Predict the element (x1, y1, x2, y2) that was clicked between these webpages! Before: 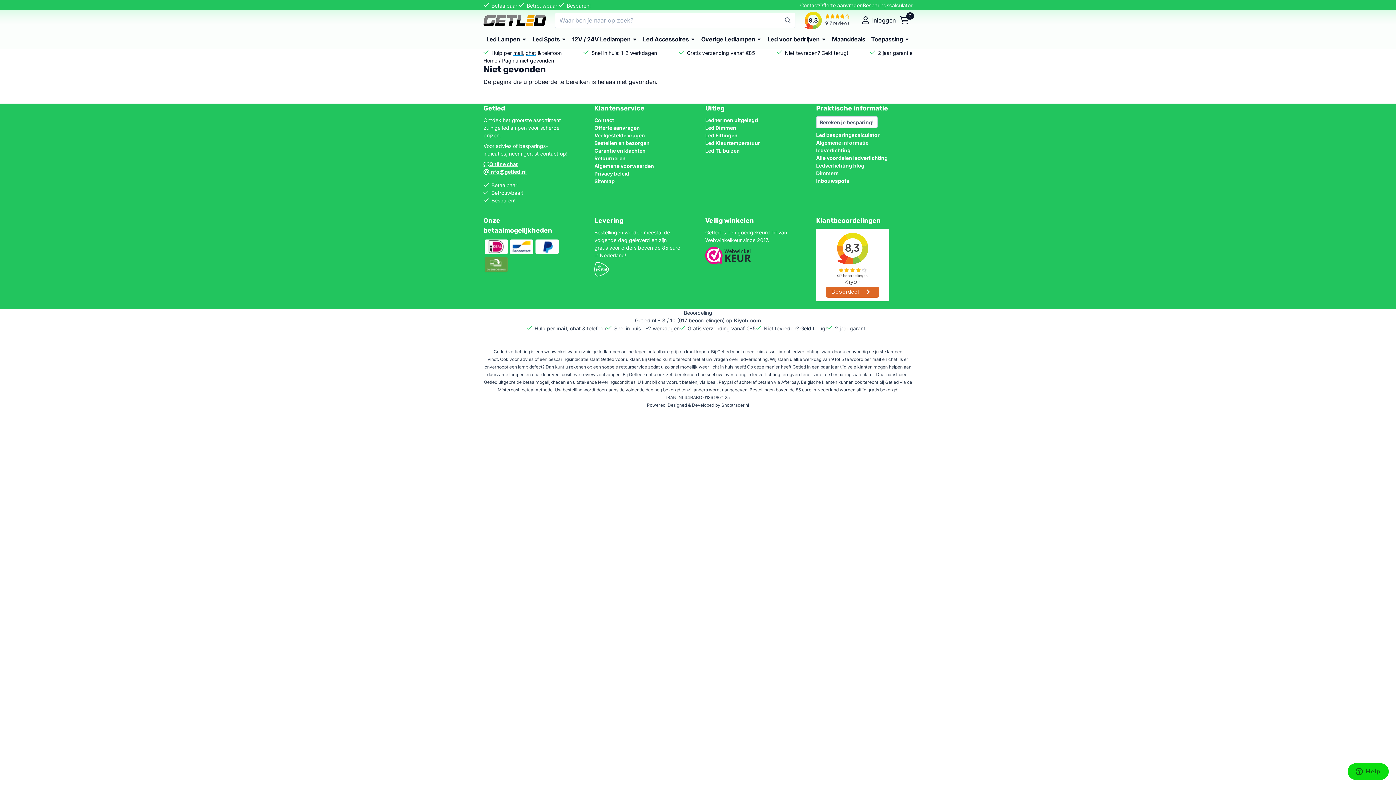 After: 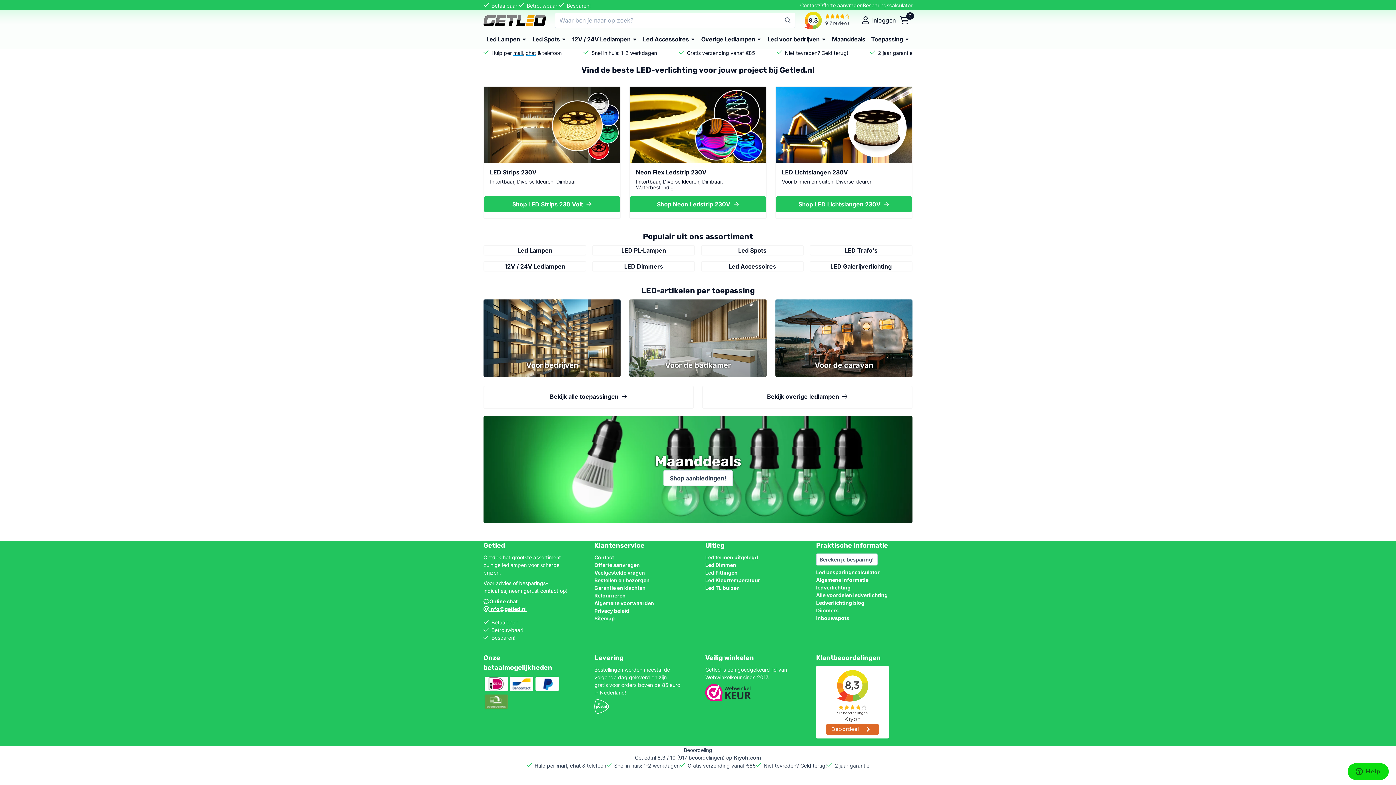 Action: bbox: (483, 10, 546, 30)